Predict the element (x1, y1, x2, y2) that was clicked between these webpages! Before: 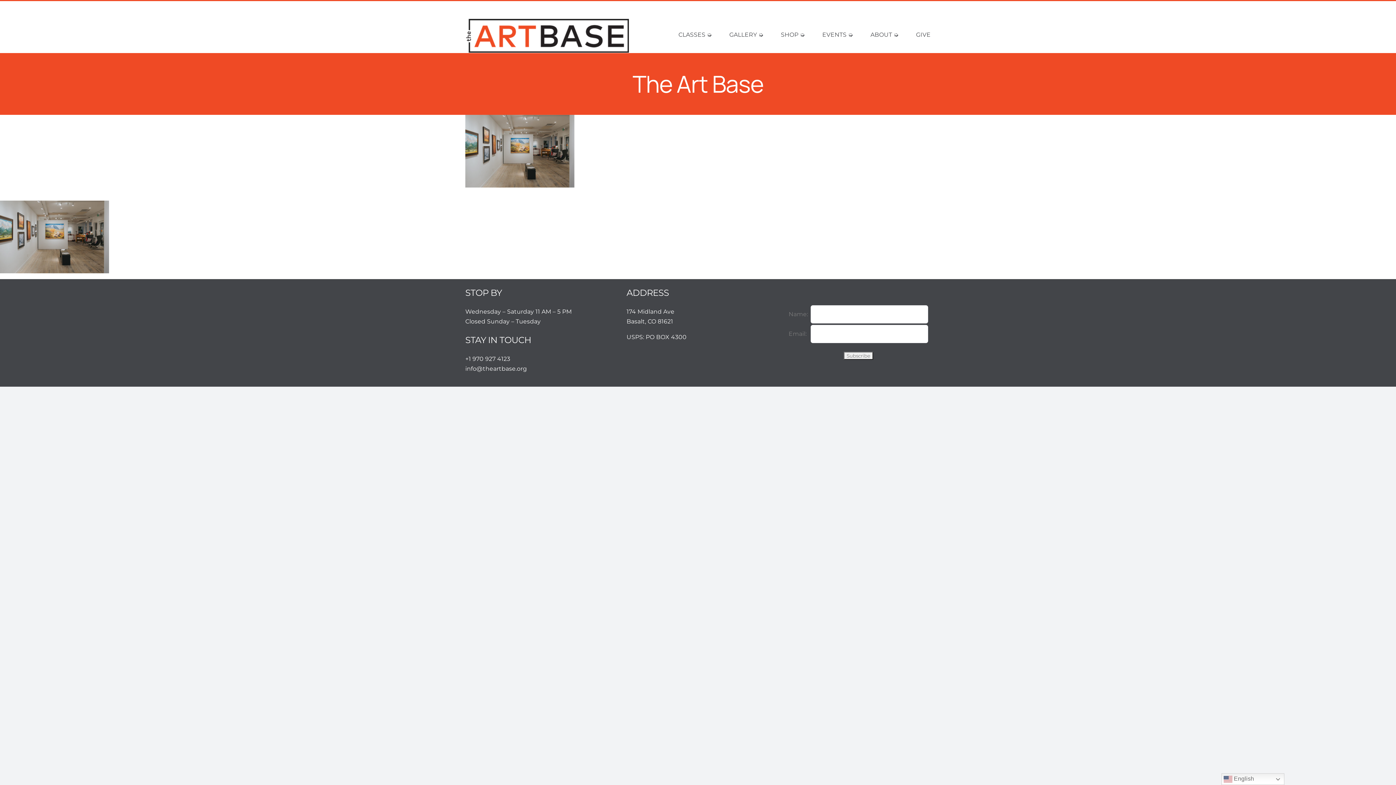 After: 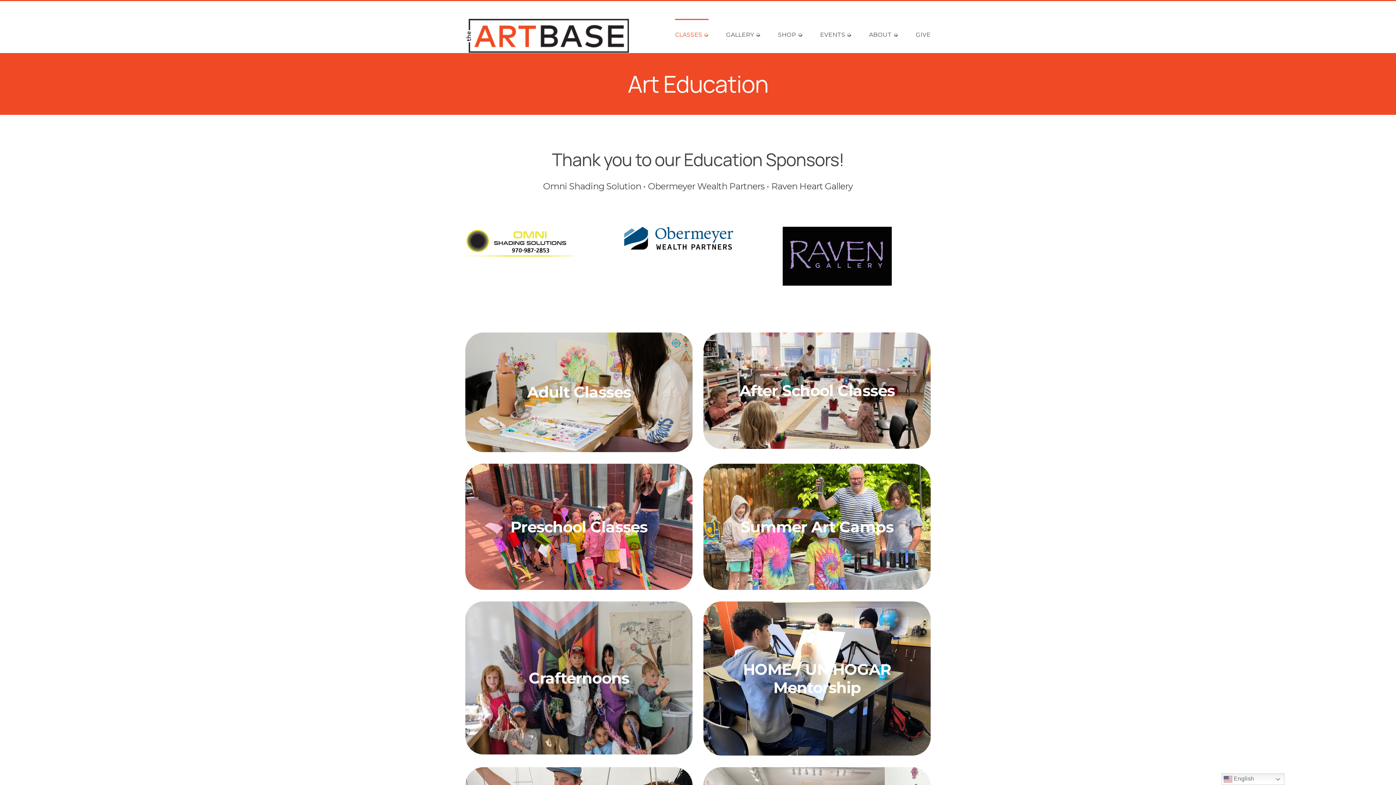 Action: label: CLASSES ➭ bbox: (678, 18, 712, 49)